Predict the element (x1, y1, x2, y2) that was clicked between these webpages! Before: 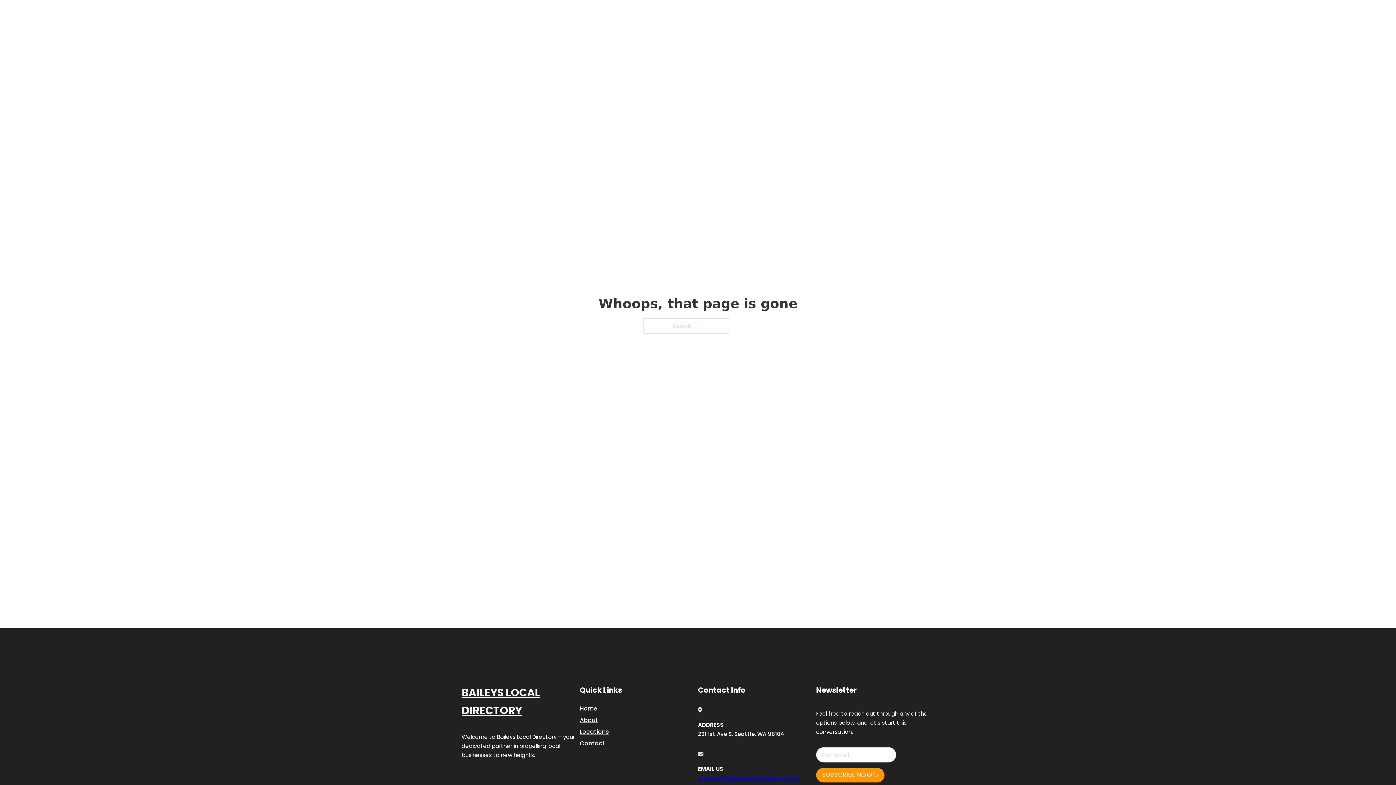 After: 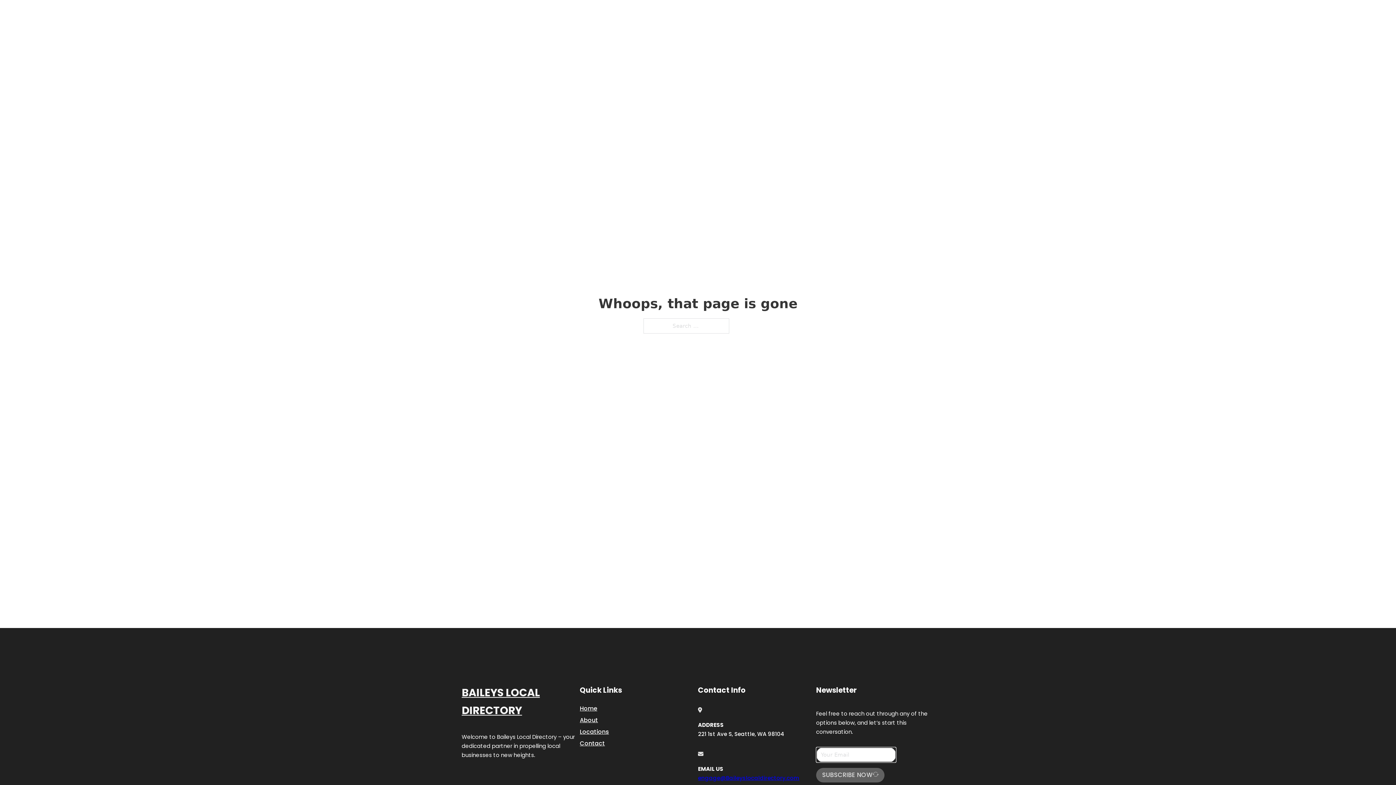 Action: bbox: (816, 768, 884, 782) label: SUBSCRIBE NOW